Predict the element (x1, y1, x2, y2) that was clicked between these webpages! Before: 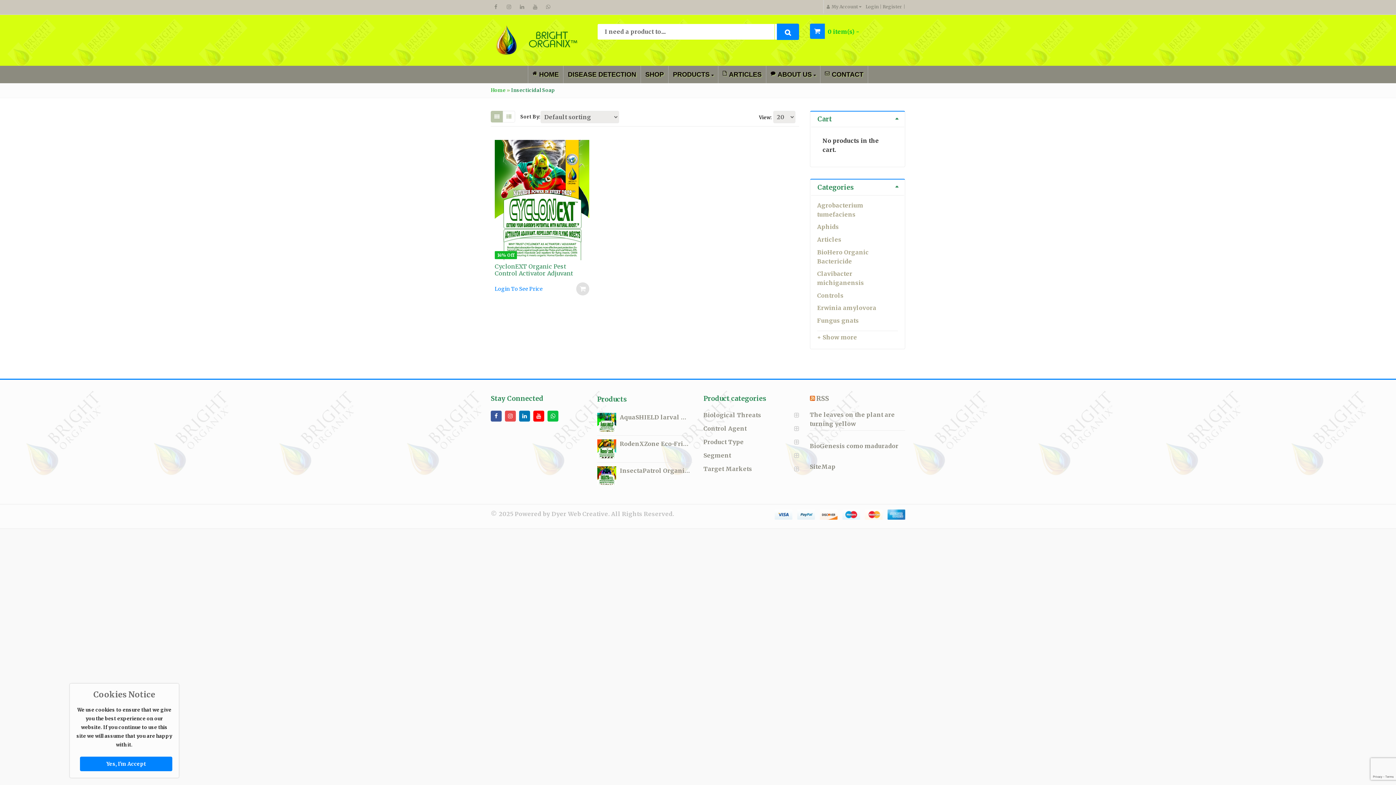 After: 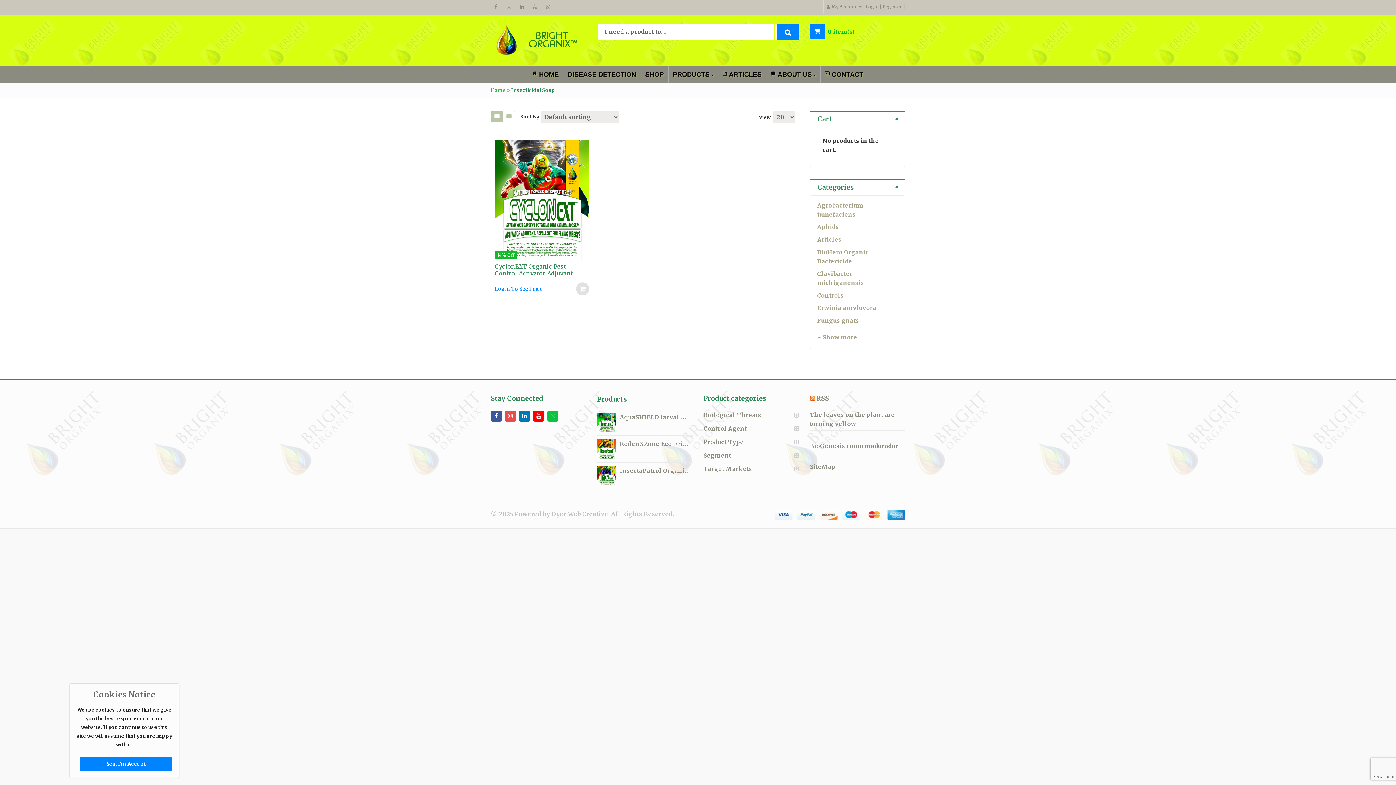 Action: bbox: (547, 410, 558, 421)